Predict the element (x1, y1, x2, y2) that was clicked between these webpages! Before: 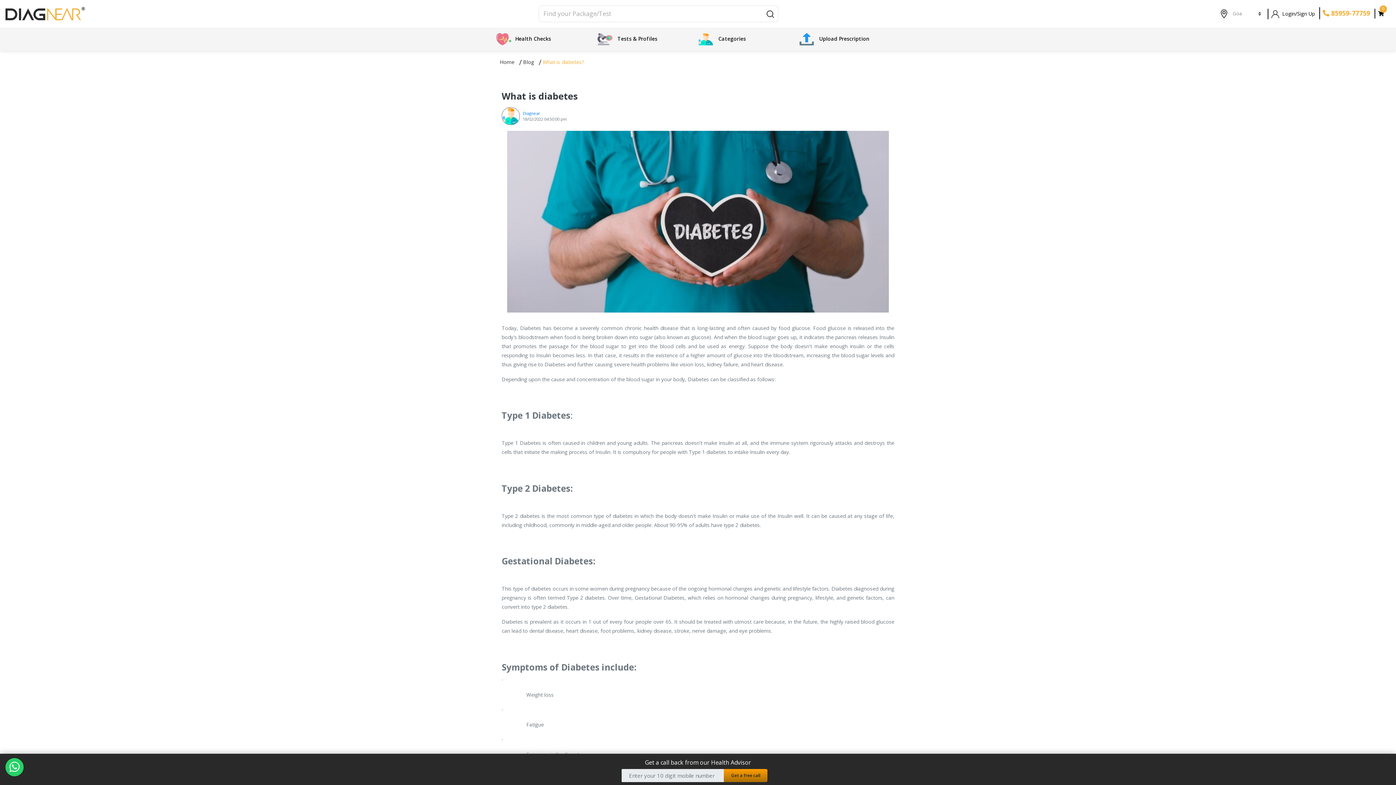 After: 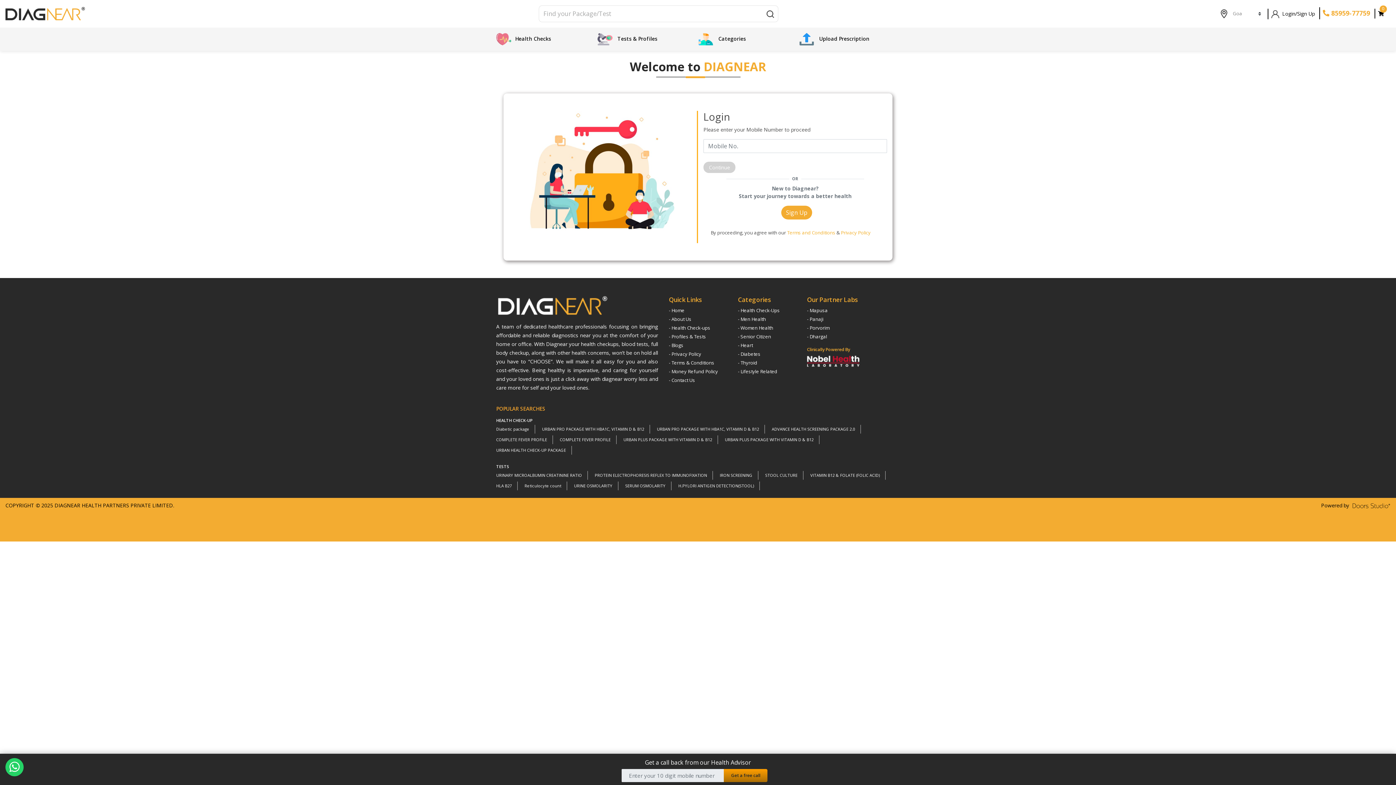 Action: bbox: (1268, 8, 1318, 19) label:  Login/Sign Up